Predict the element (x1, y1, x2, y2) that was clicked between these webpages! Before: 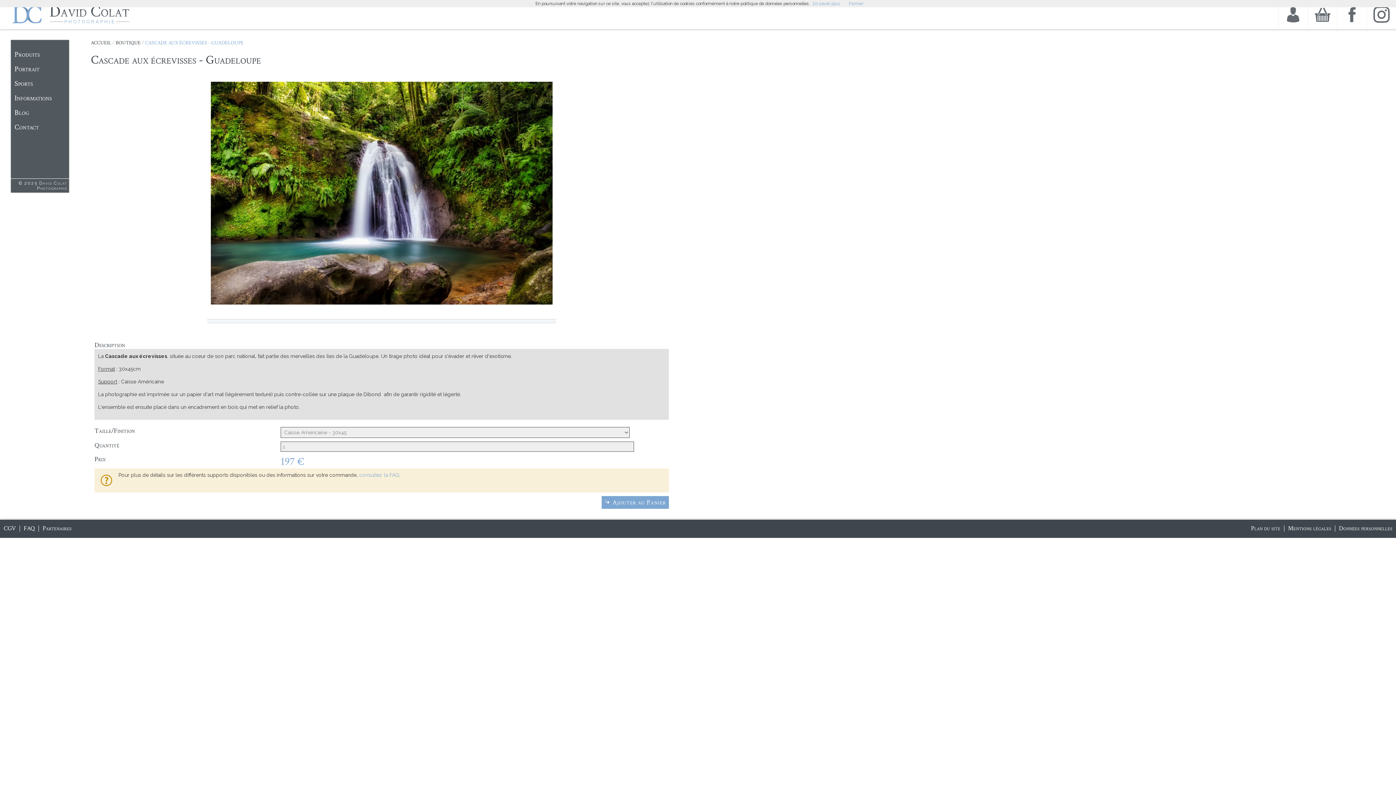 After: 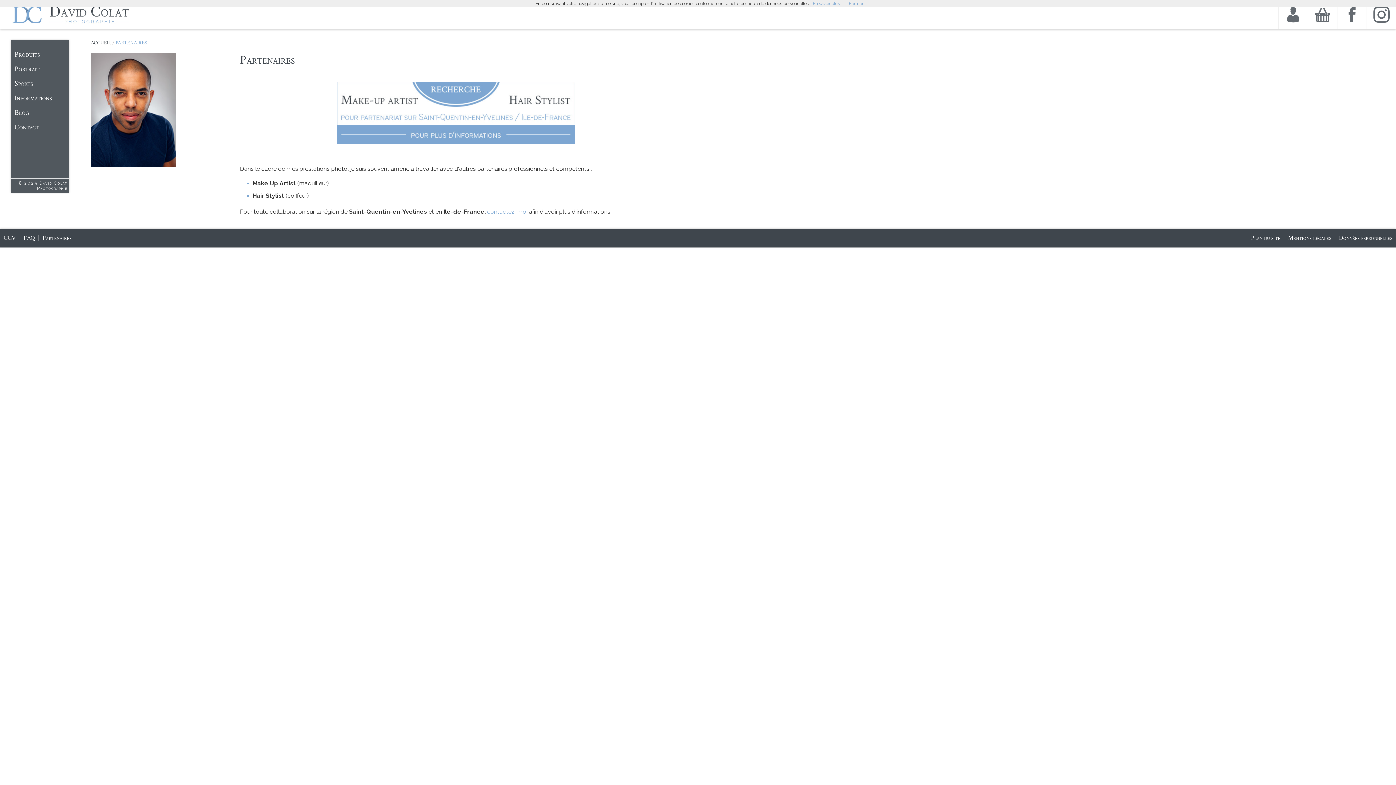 Action: bbox: (42, 524, 71, 532) label: Partenaires